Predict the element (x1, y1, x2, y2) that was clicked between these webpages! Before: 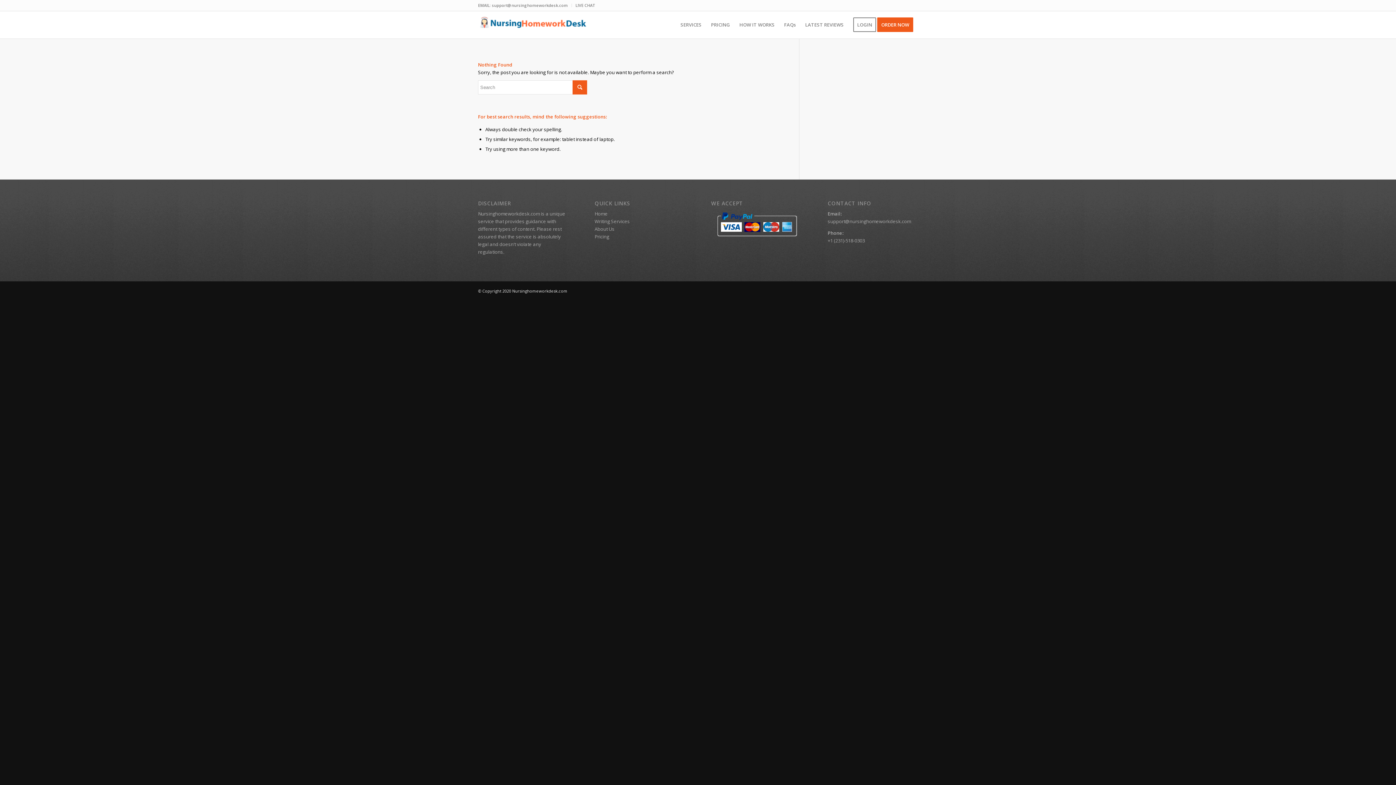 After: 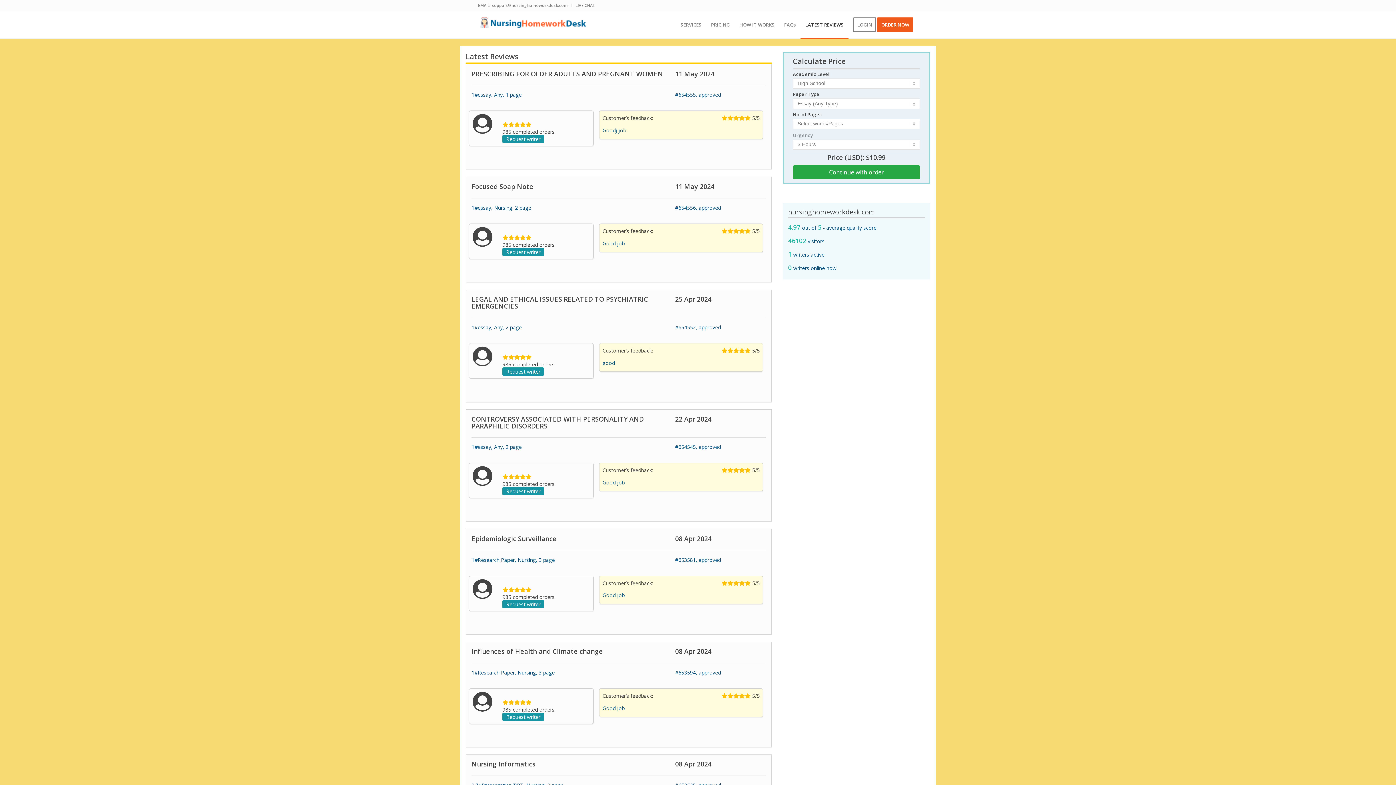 Action: label: LATEST REVIEWS bbox: (800, 11, 848, 38)